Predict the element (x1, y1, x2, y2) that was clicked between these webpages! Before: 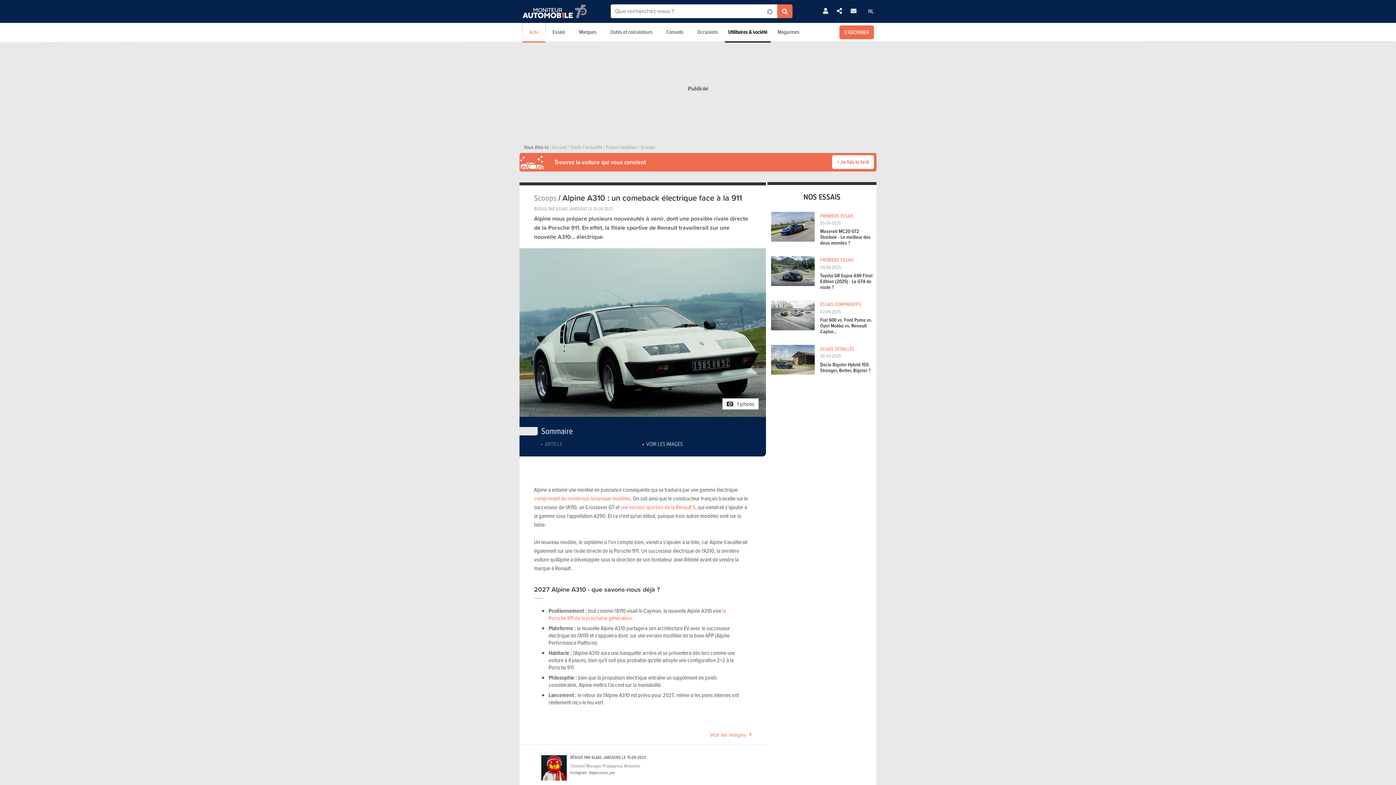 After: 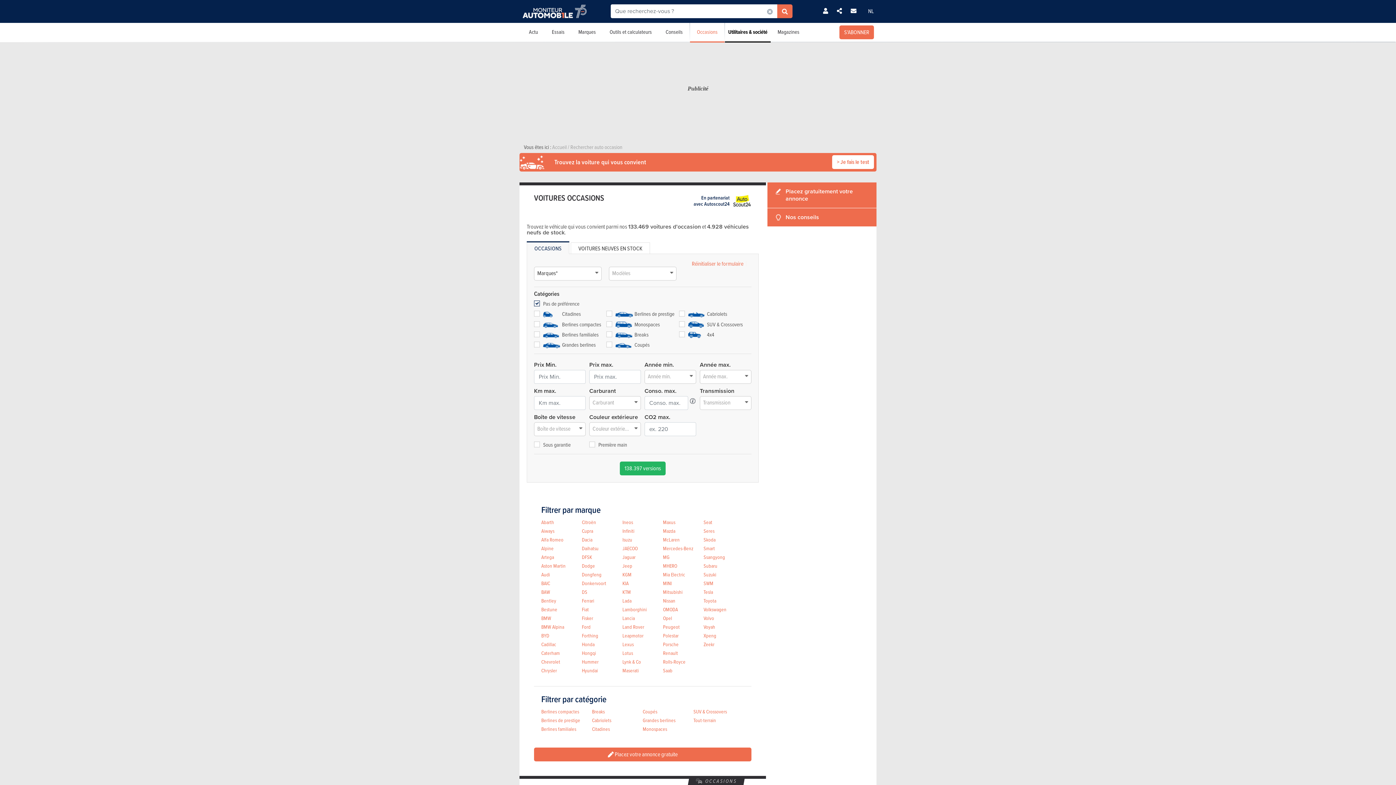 Action: bbox: (690, 23, 725, 41) label: Occasions